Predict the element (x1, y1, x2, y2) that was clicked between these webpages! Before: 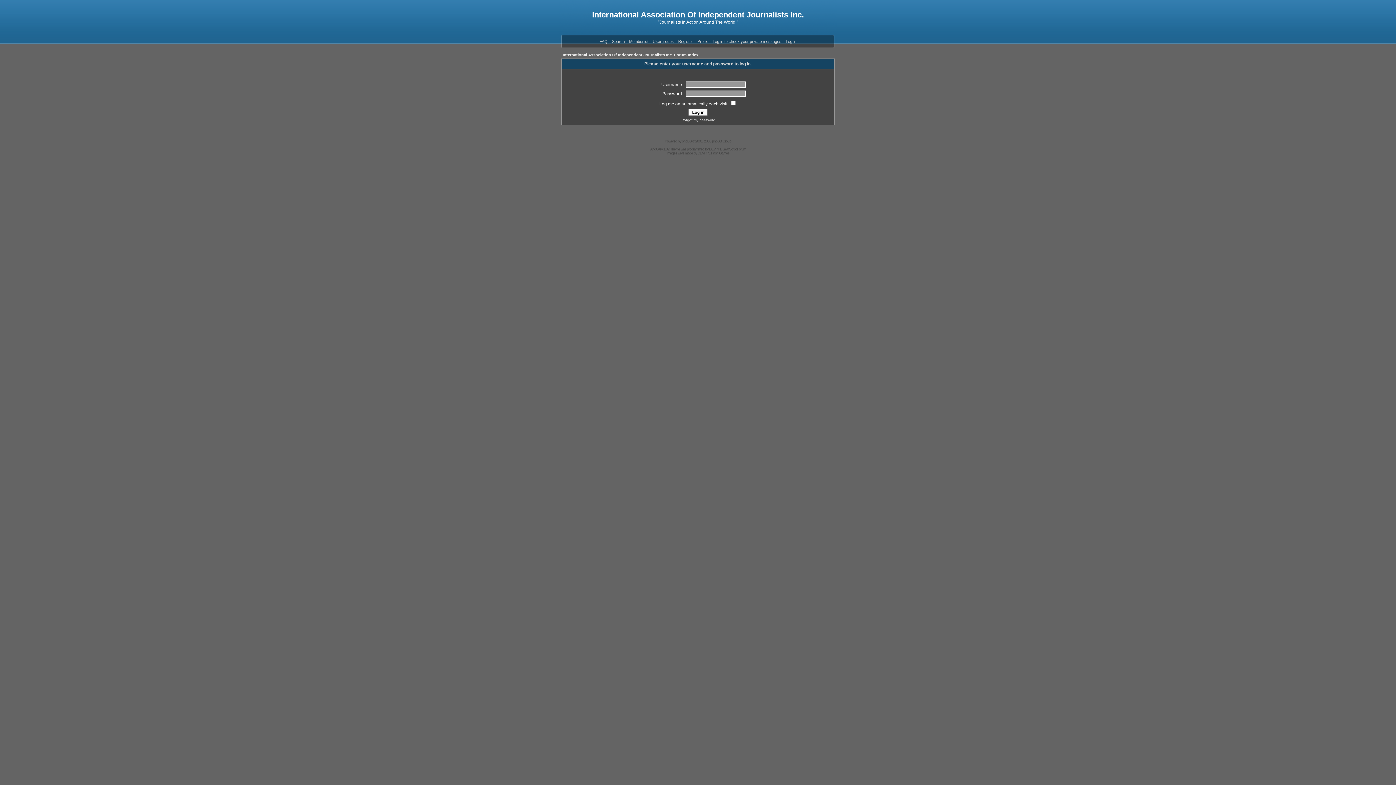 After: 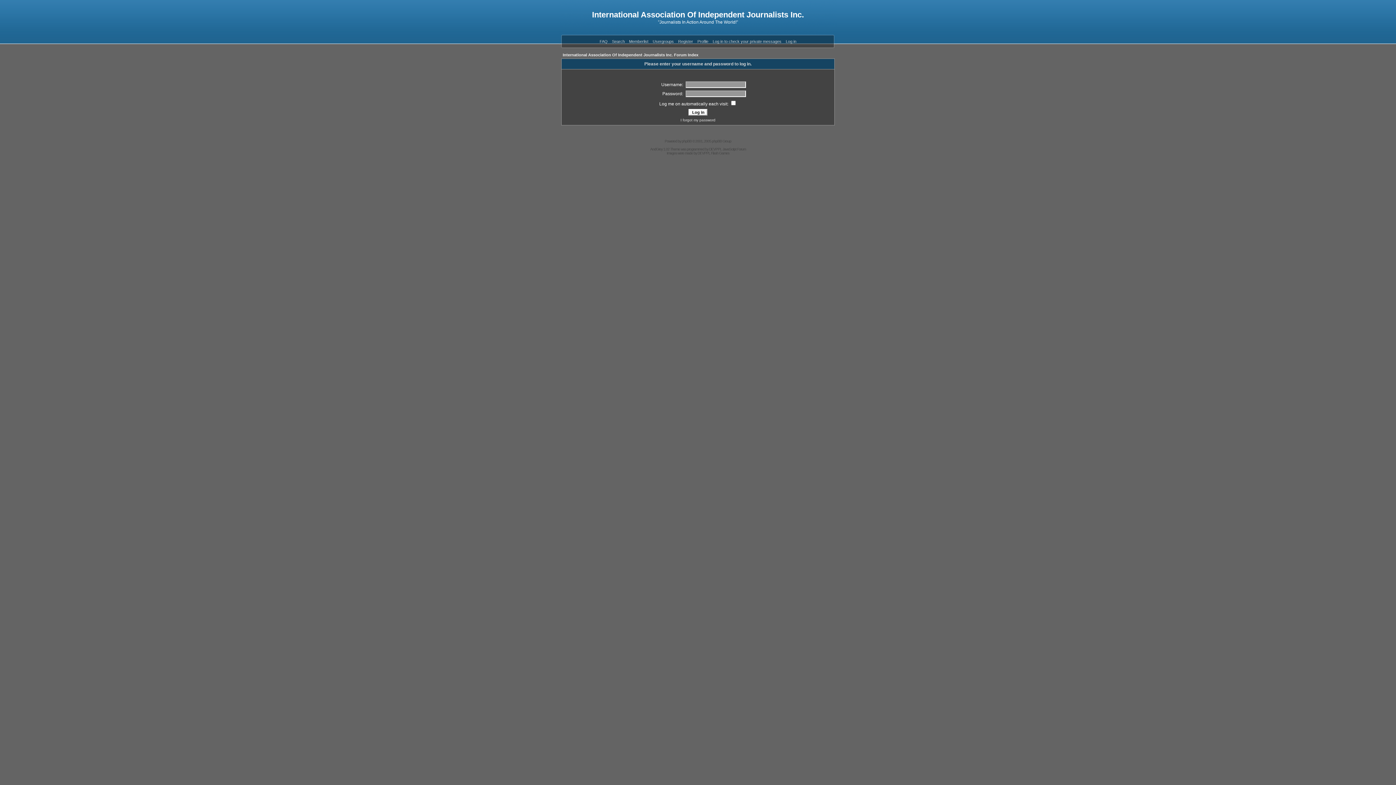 Action: bbox: (697, 39, 708, 43) label: Profile